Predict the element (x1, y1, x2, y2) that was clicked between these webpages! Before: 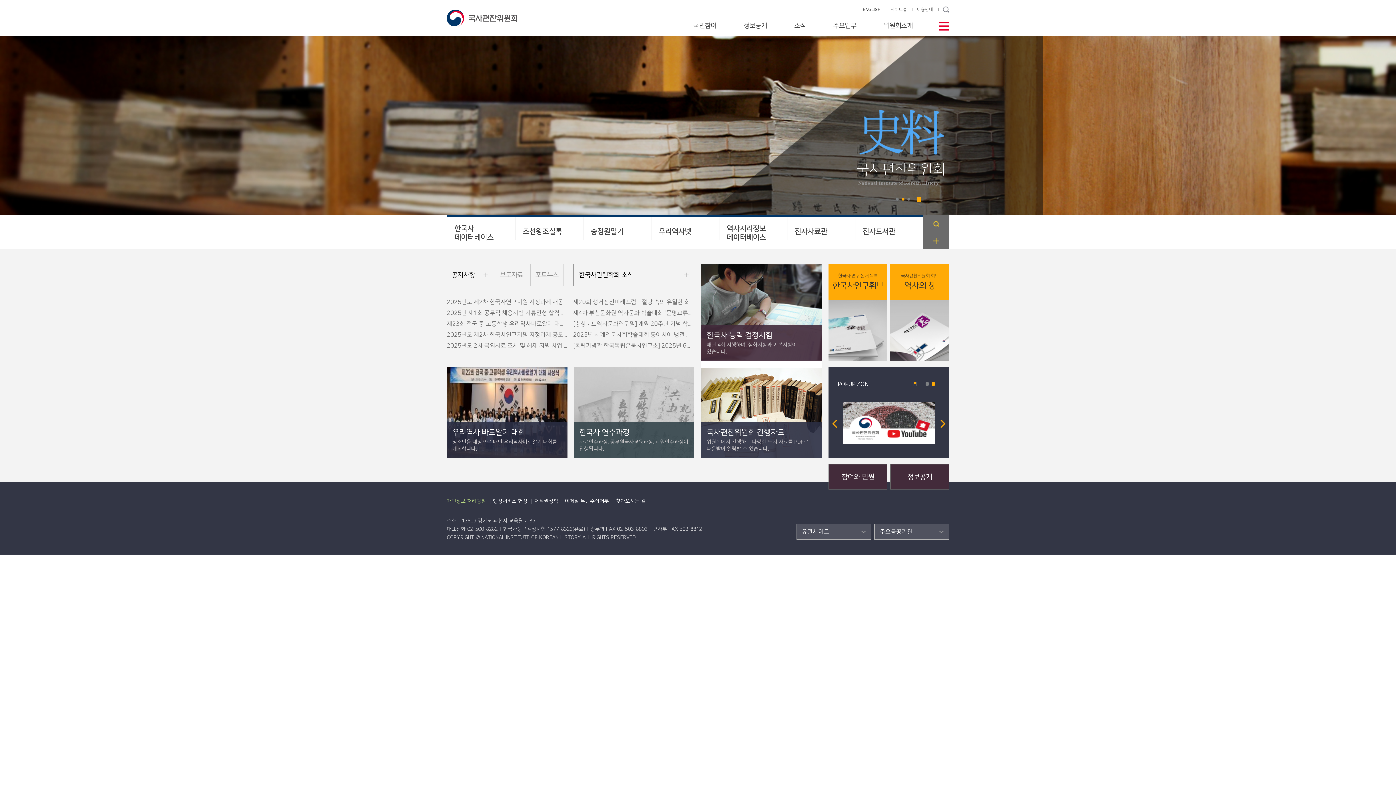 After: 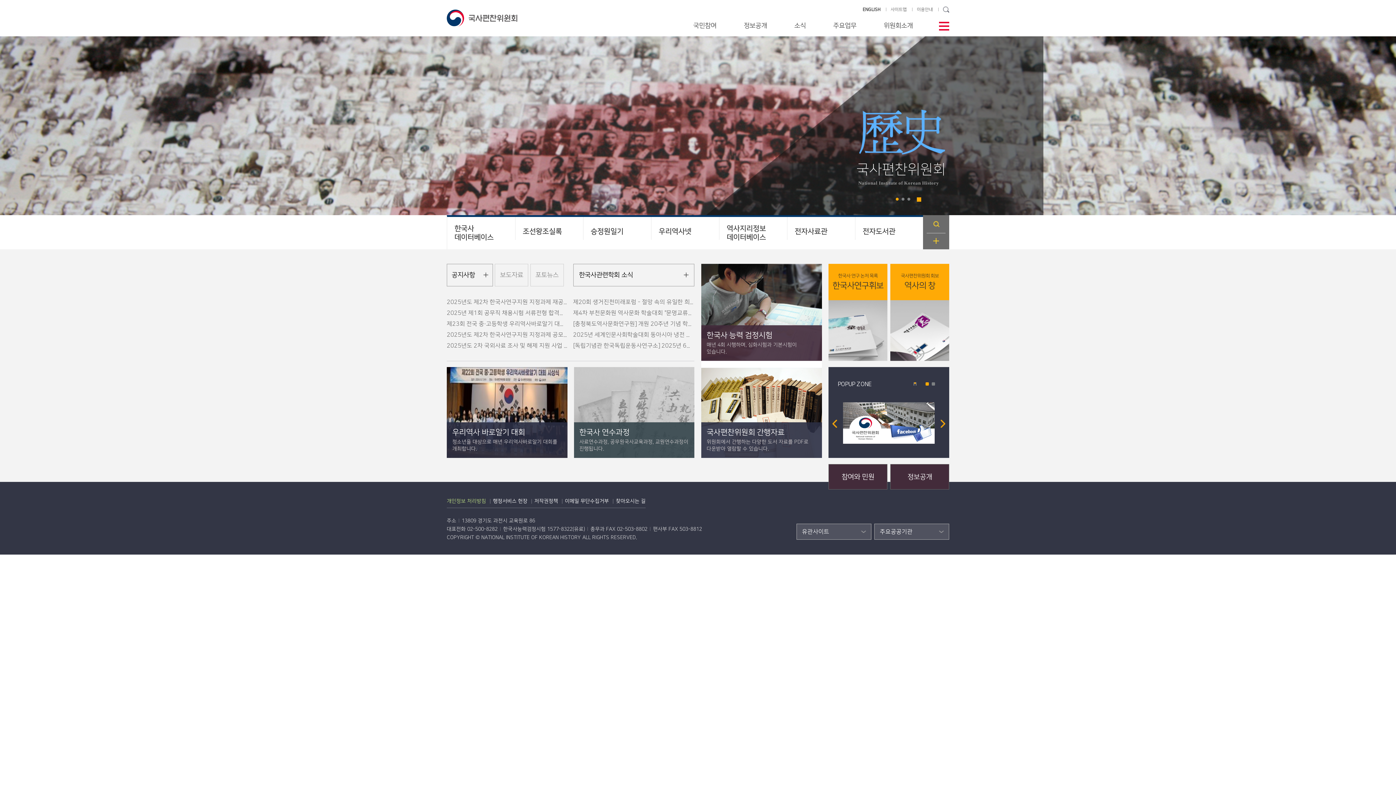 Action: bbox: (858, 402, 950, 443)